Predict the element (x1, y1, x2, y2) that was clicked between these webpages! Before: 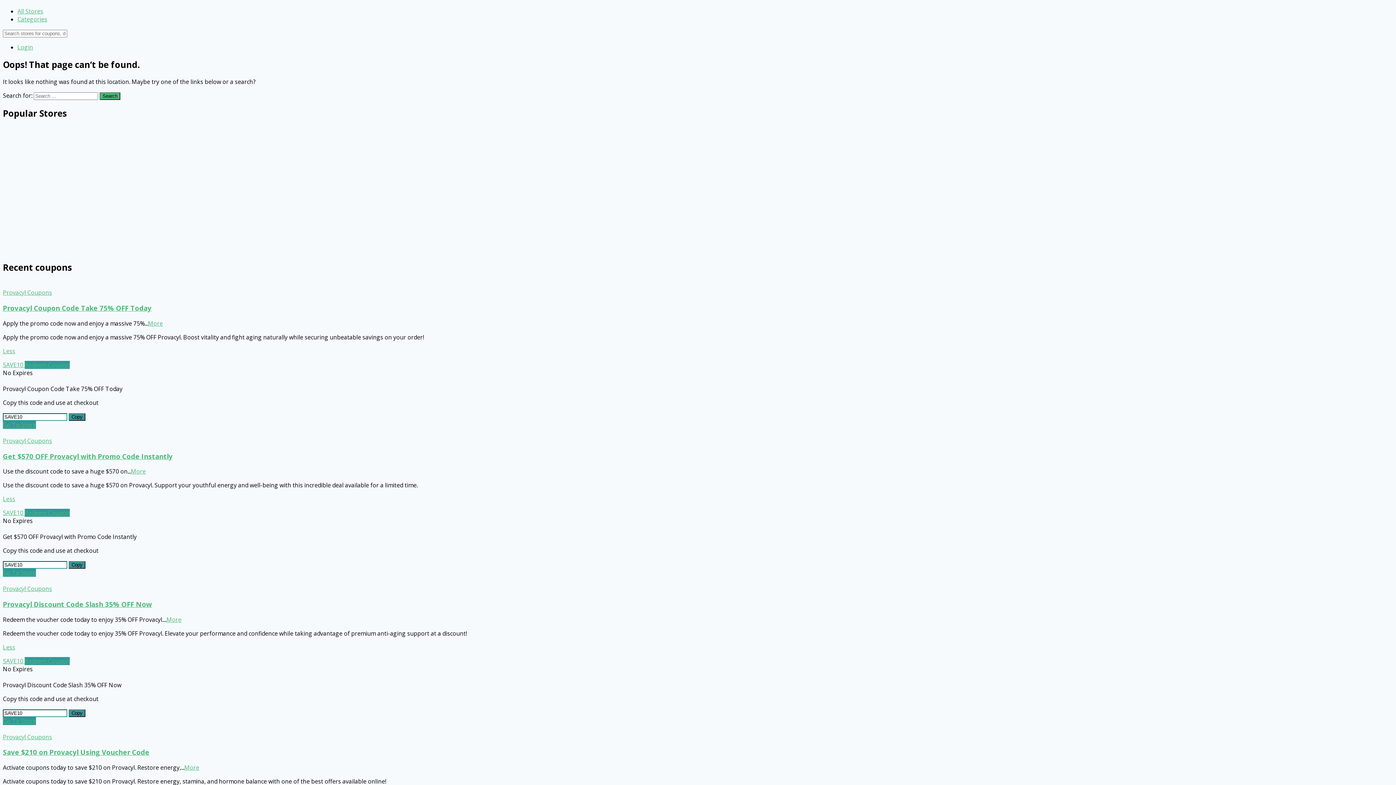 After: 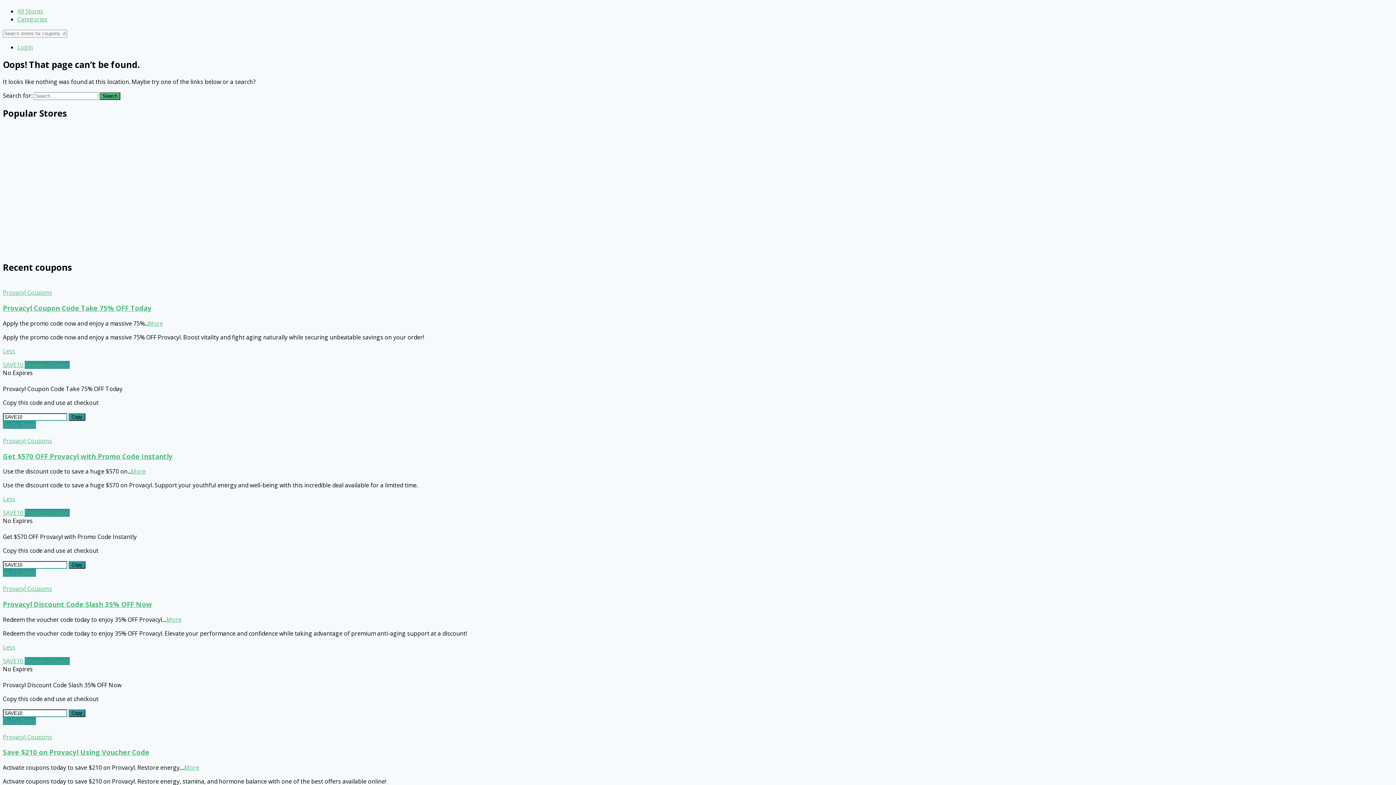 Action: bbox: (130, 467, 145, 475) label: More